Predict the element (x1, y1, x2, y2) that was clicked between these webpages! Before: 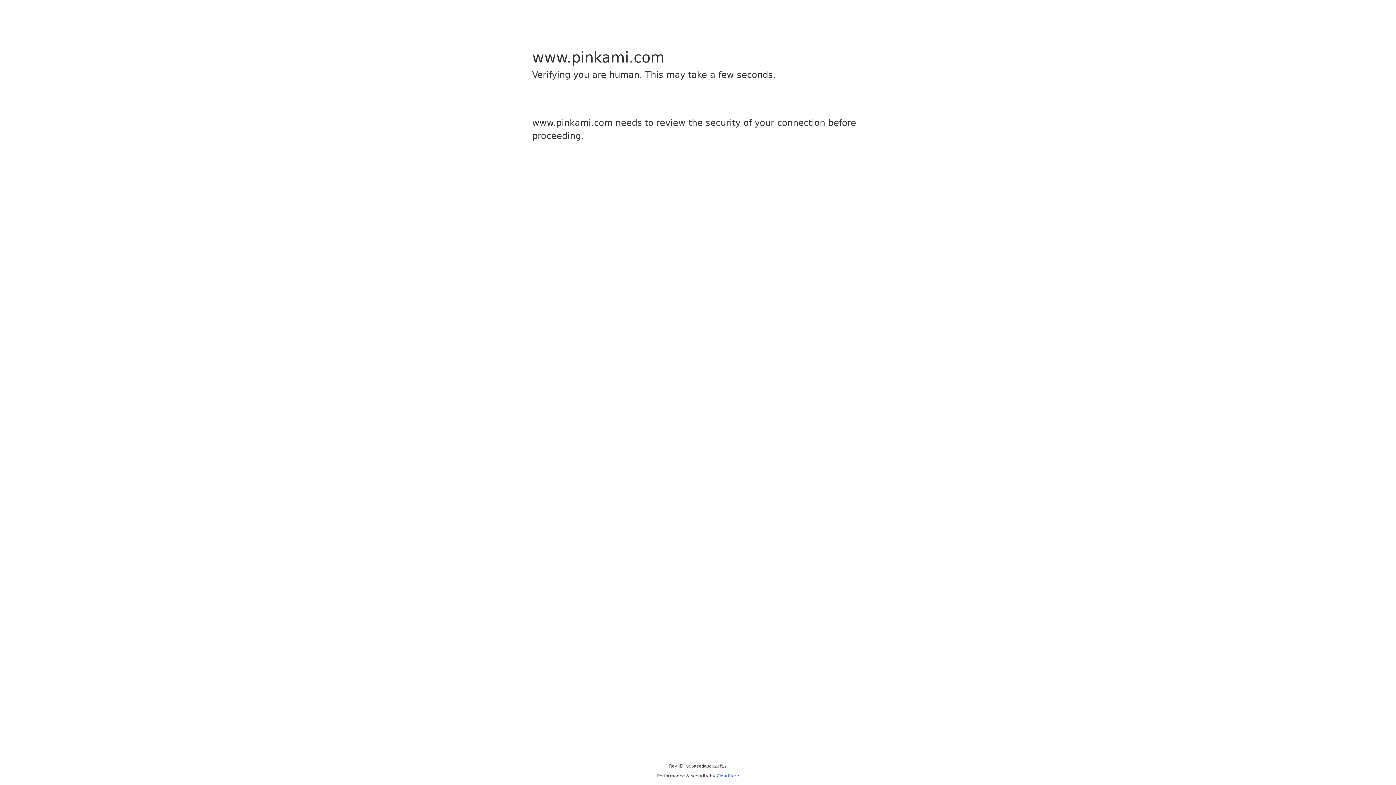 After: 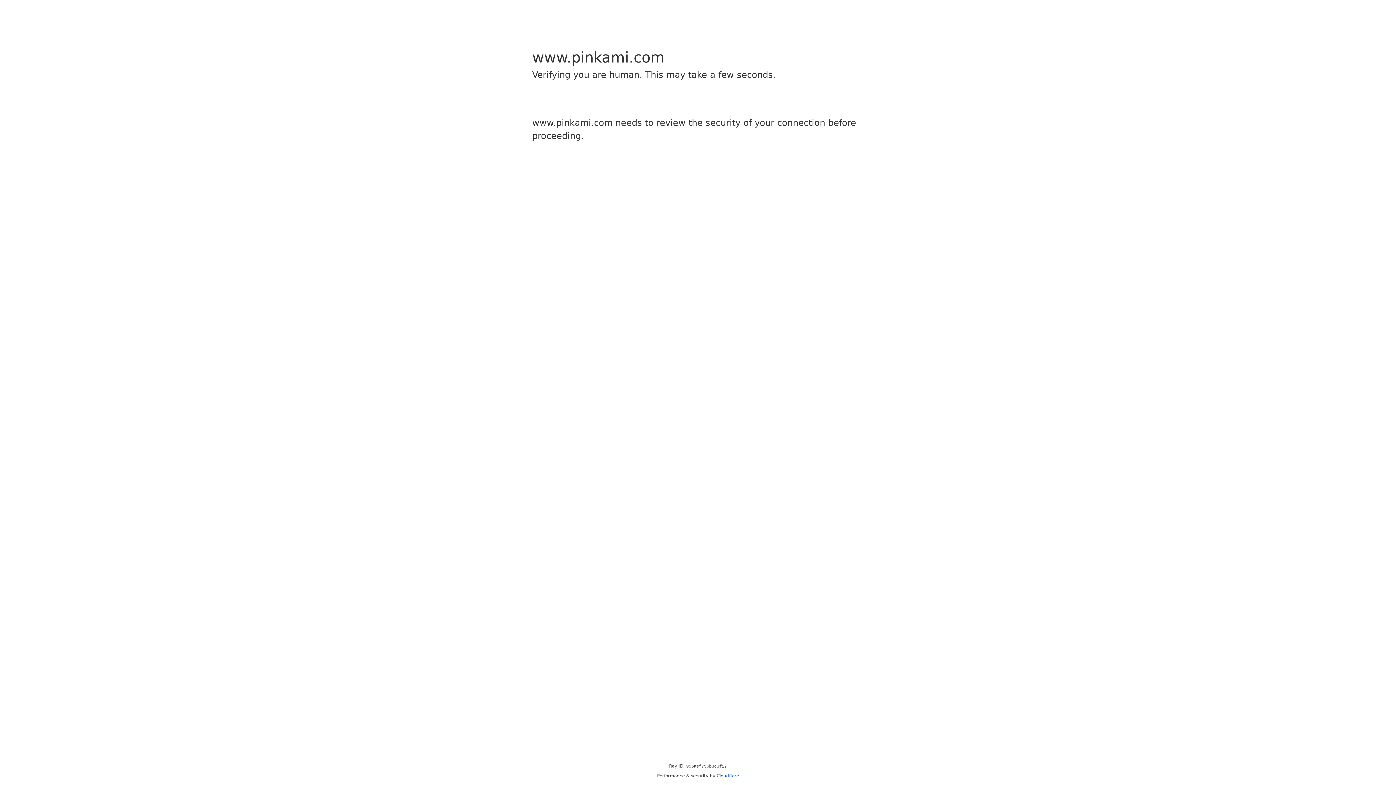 Action: label: Cloudflare bbox: (716, 773, 739, 778)